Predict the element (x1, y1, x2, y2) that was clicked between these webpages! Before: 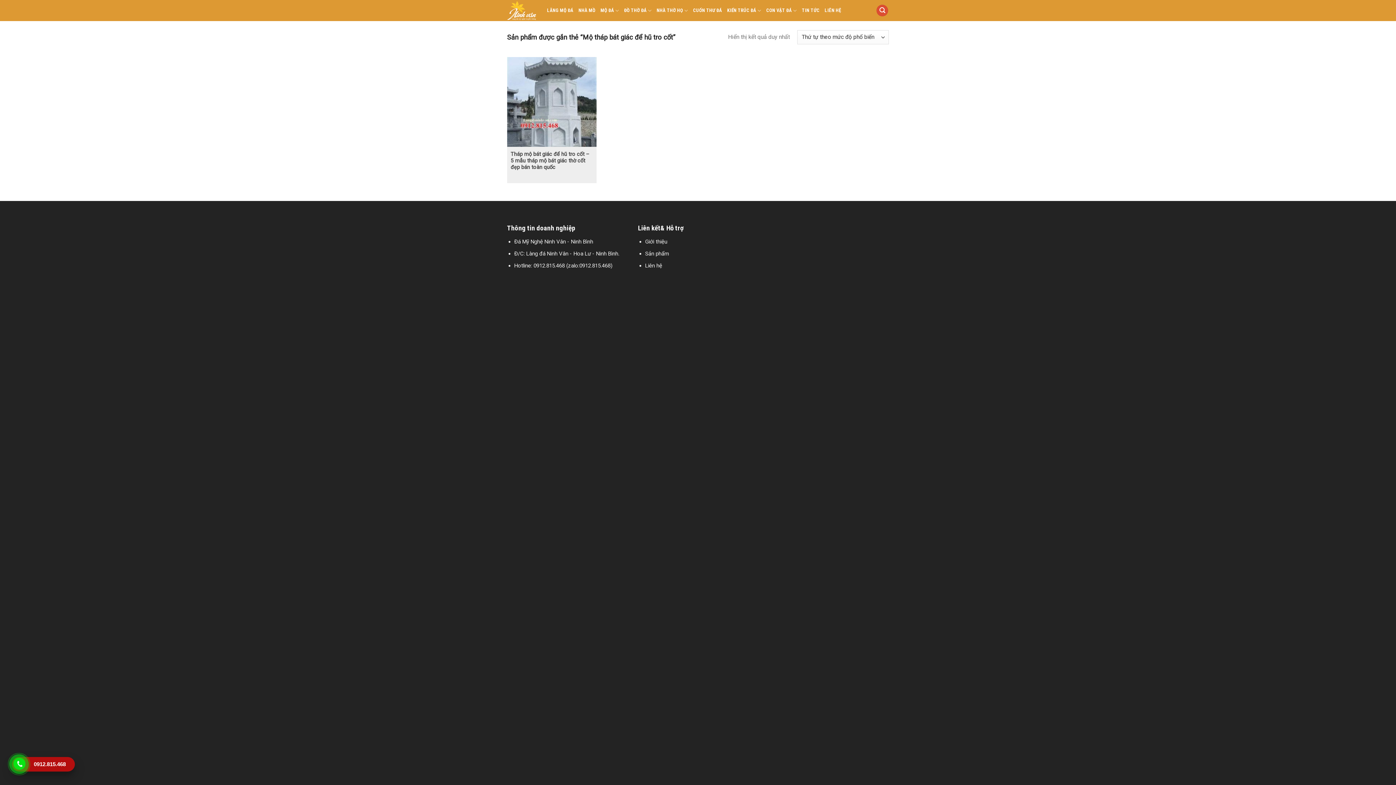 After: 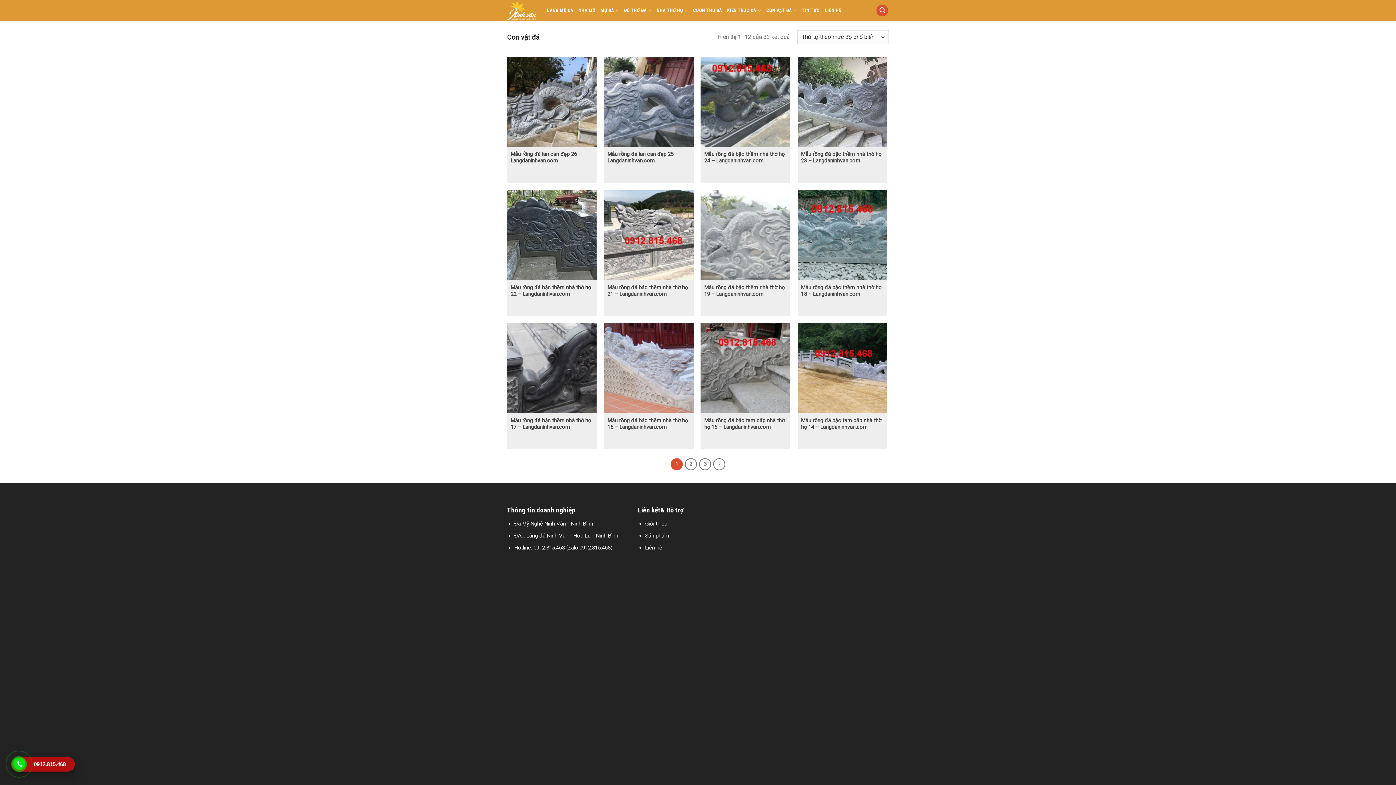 Action: label: CON VẬT ĐÁ bbox: (766, 3, 797, 17)